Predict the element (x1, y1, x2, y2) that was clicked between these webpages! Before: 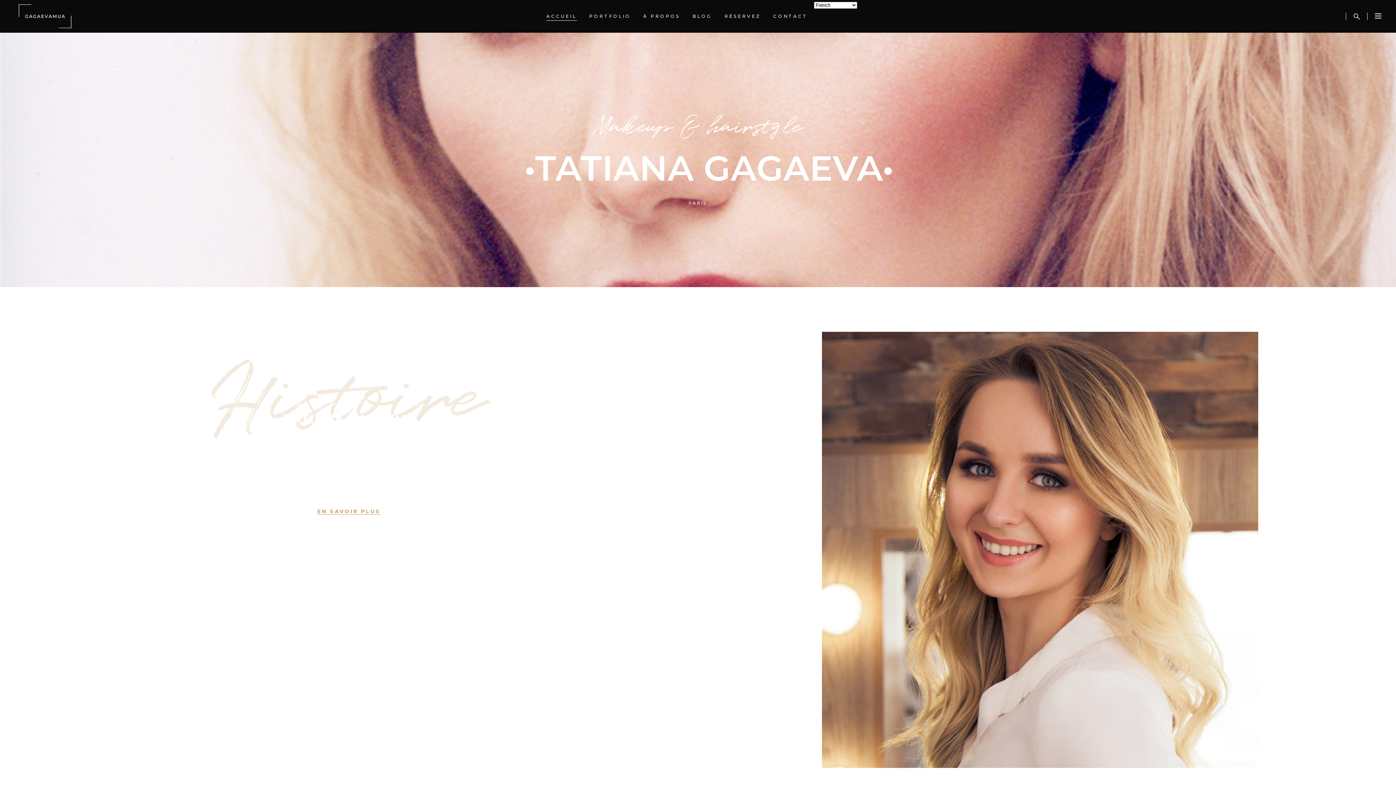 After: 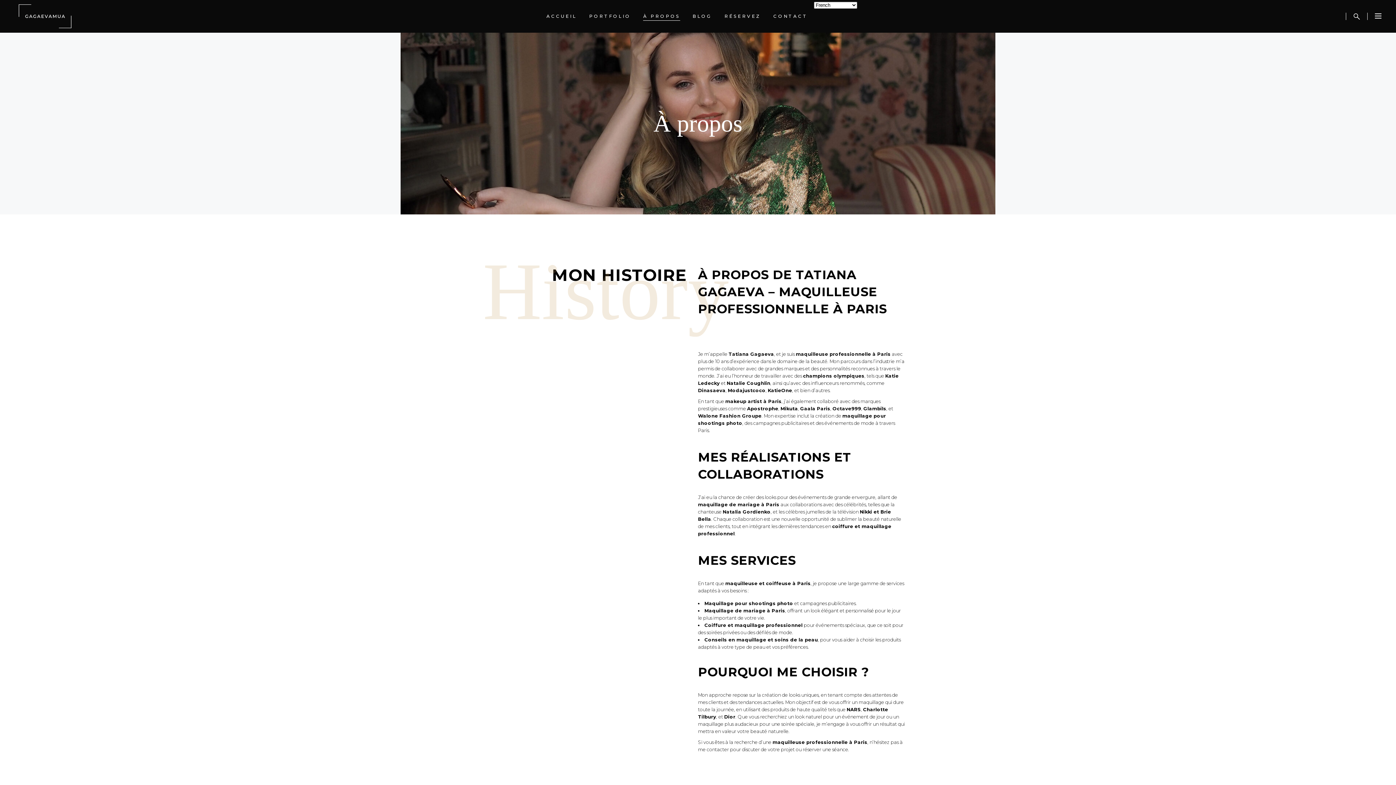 Action: label: EN SAVOIR PLUS bbox: (317, 508, 380, 514)